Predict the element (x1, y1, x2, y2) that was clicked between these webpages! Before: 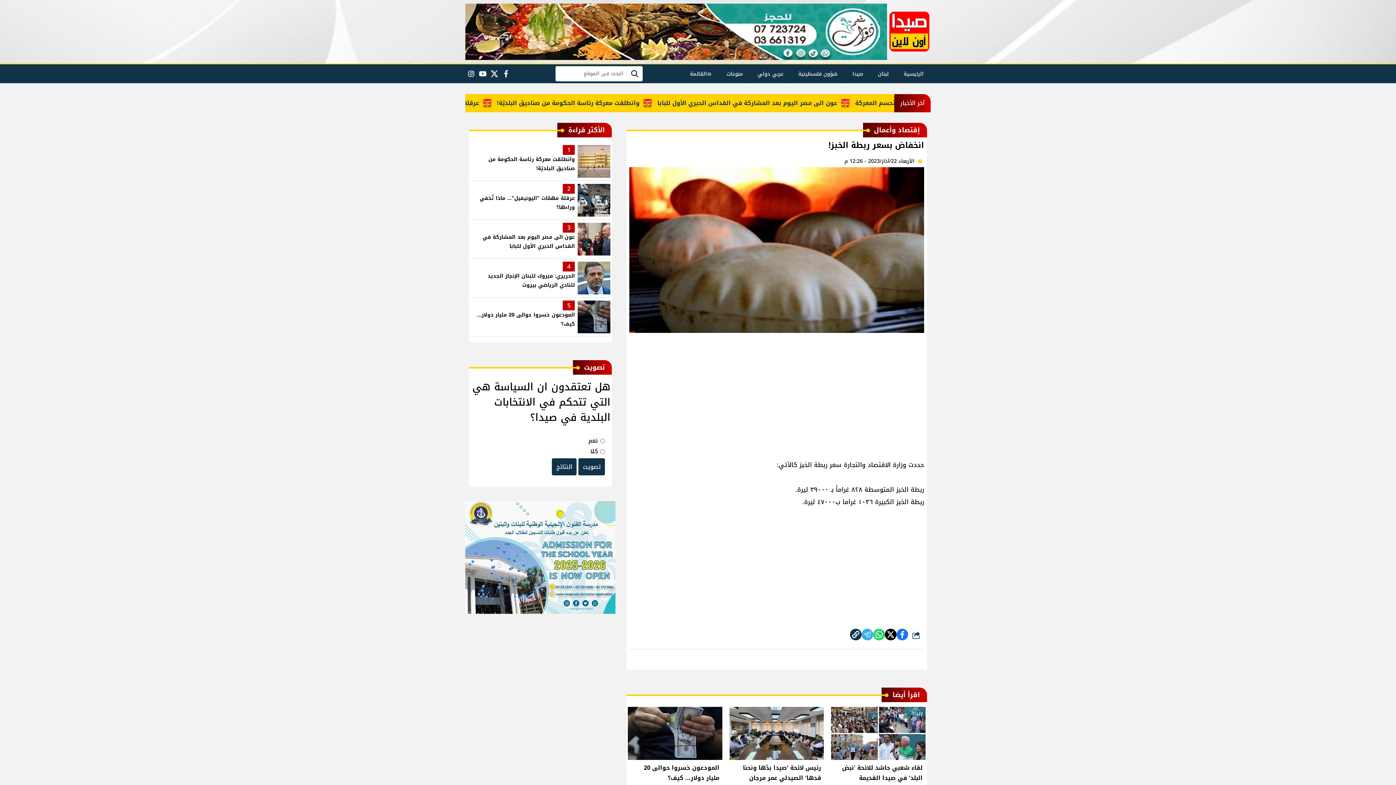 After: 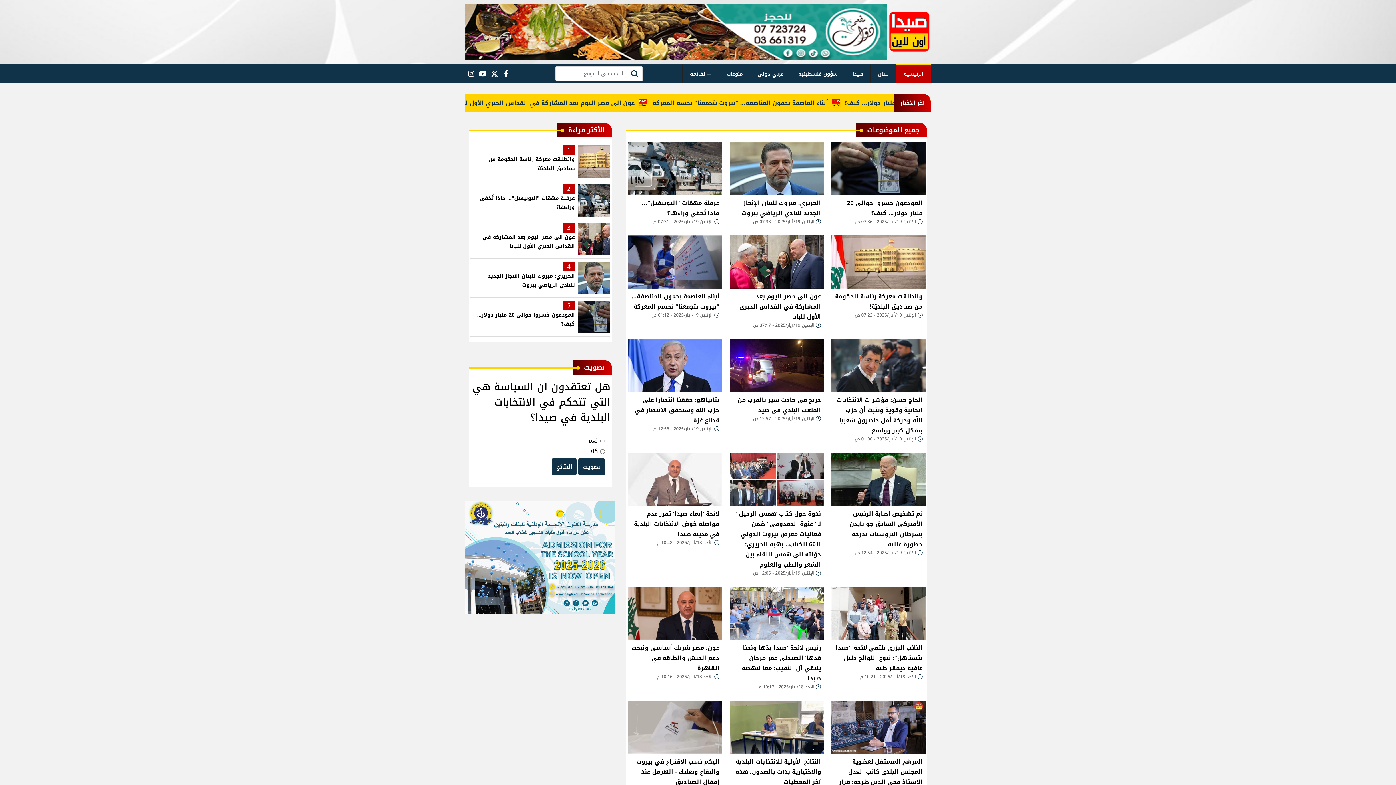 Action: label: search bbox: (626, 66, 642, 81)